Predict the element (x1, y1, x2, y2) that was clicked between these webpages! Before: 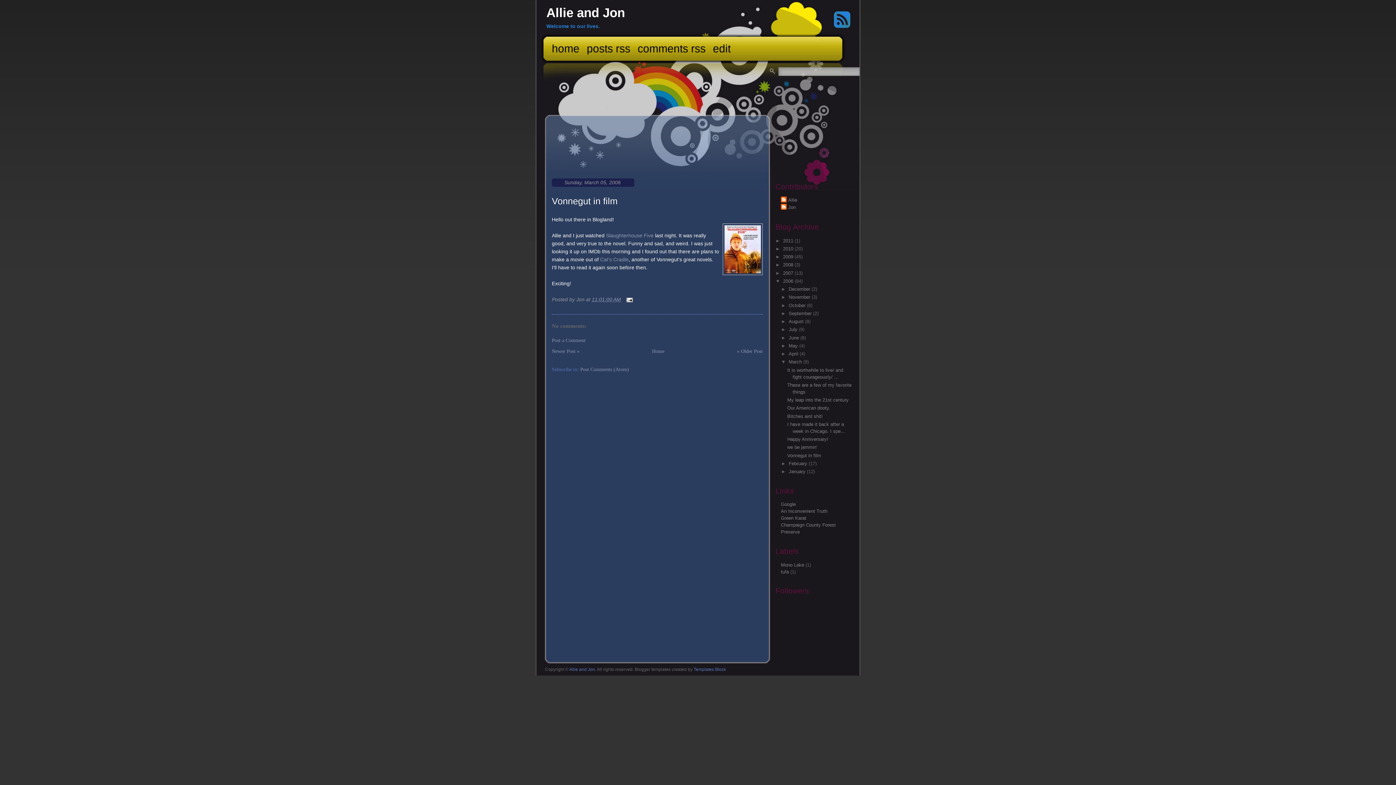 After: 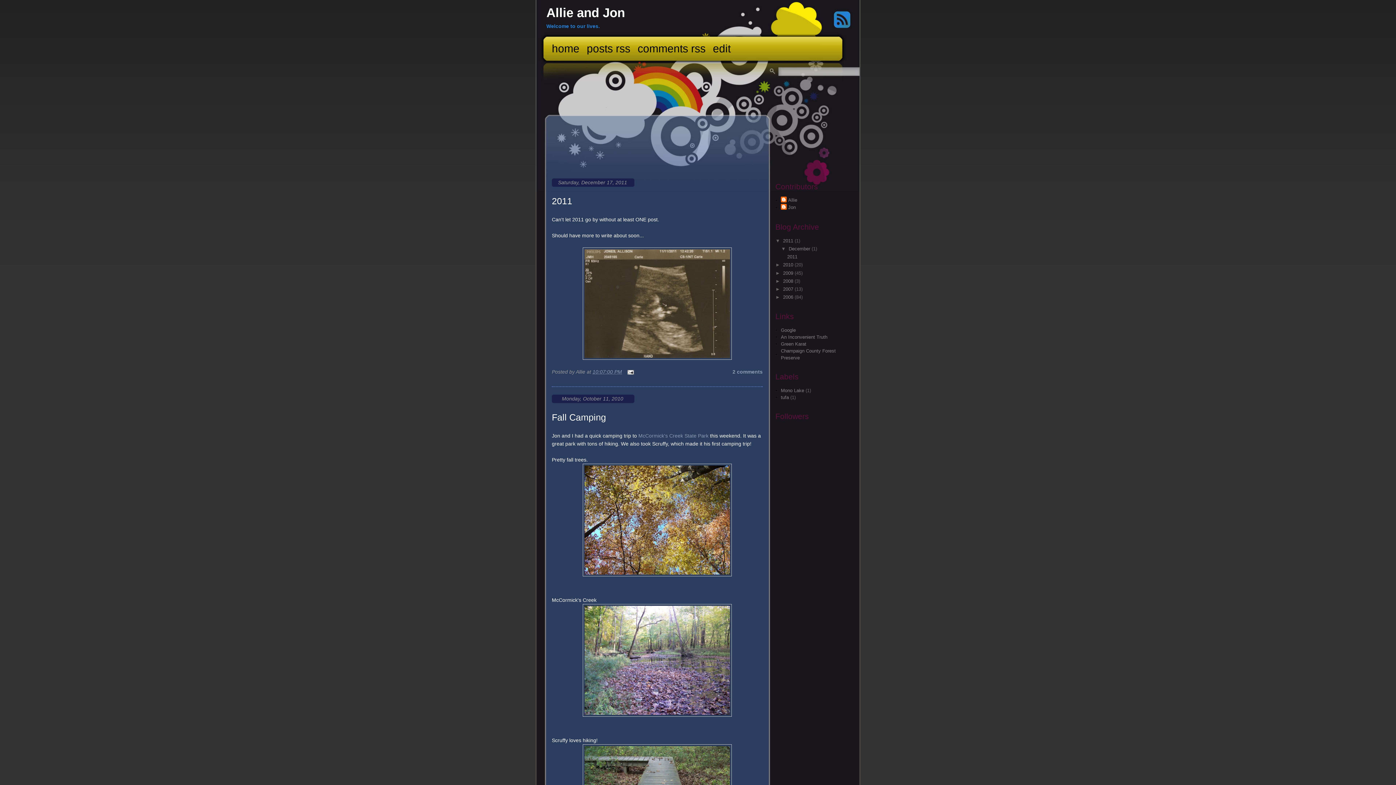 Action: label: home bbox: (548, 36, 583, 60)